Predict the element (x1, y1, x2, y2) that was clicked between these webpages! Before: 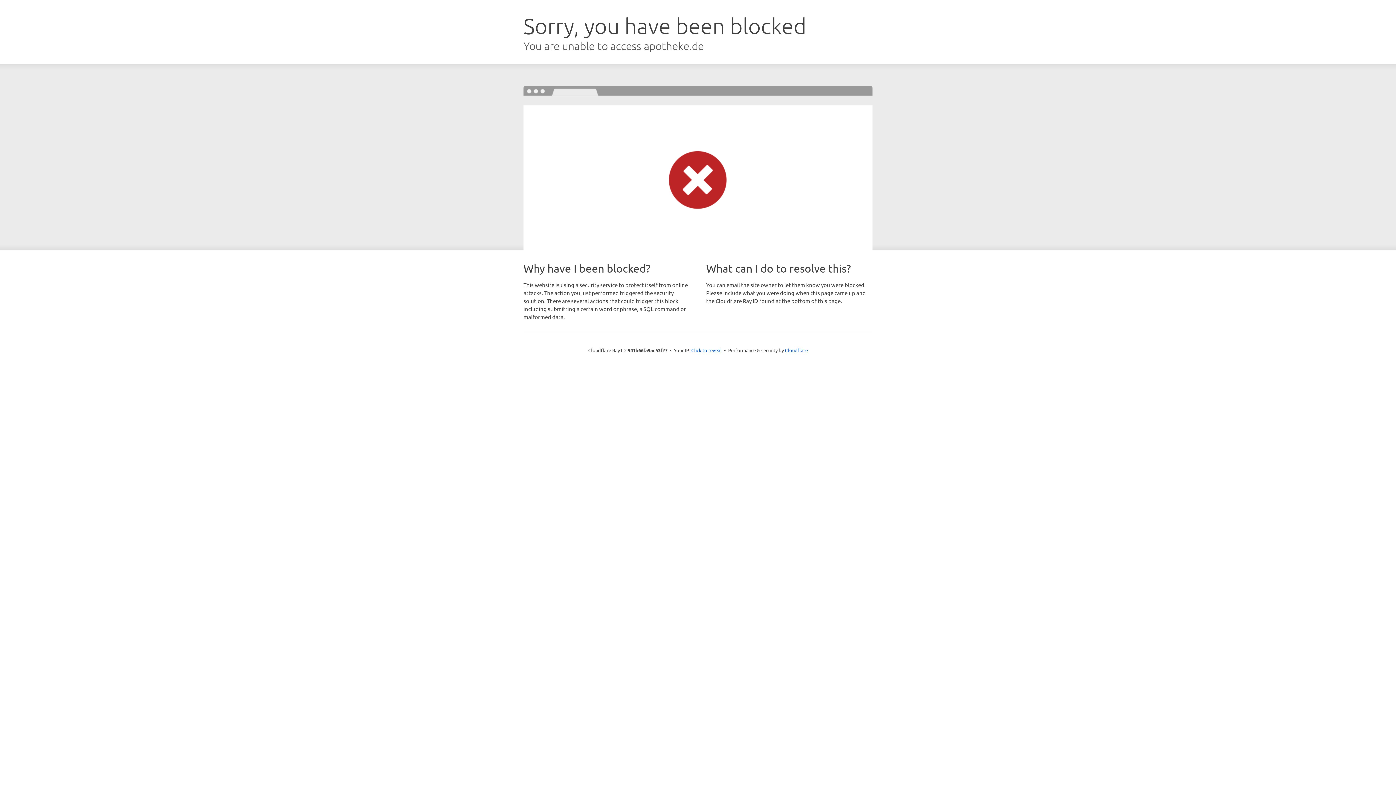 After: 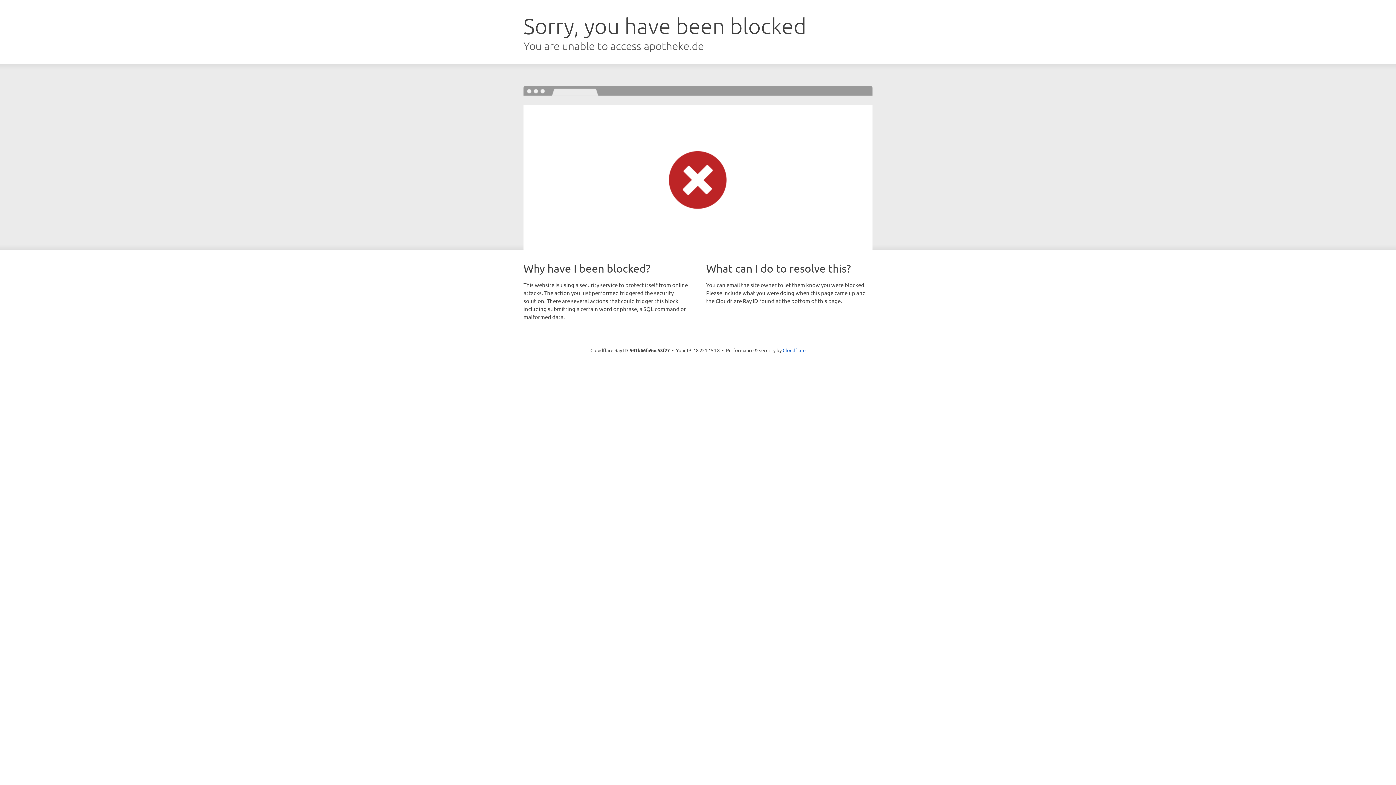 Action: bbox: (691, 346, 722, 353) label: Click to reveal